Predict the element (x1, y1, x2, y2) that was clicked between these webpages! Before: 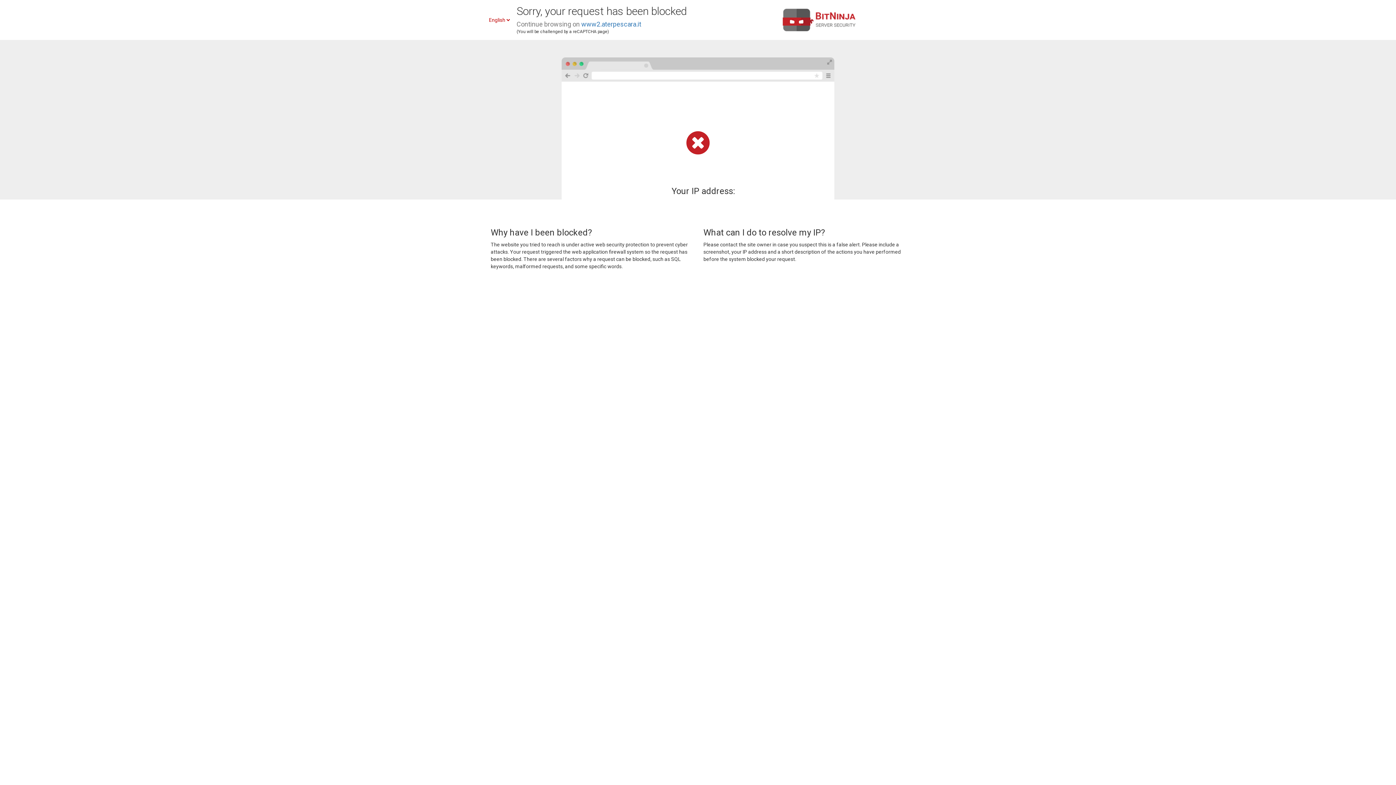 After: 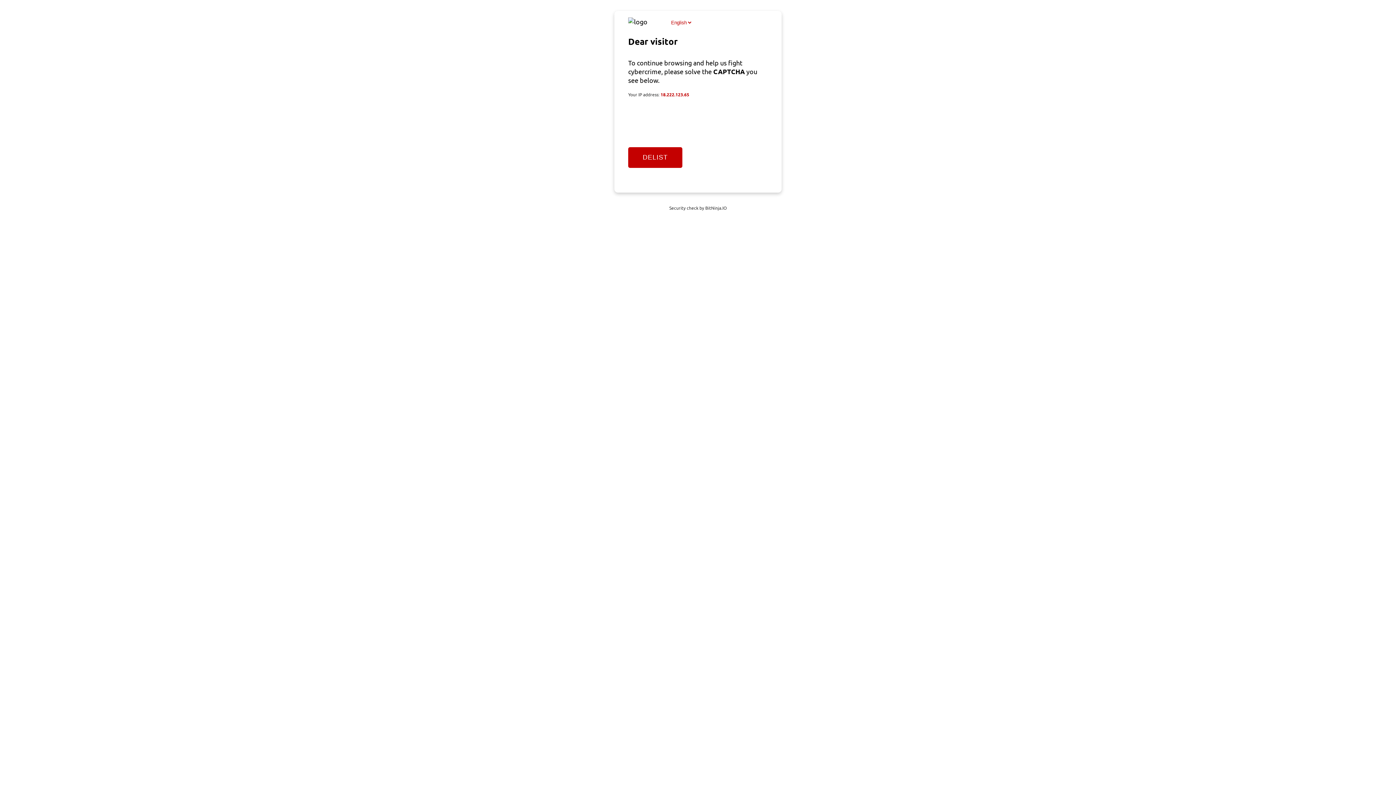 Action: bbox: (581, 20, 641, 28) label: www2.aterpescara.it